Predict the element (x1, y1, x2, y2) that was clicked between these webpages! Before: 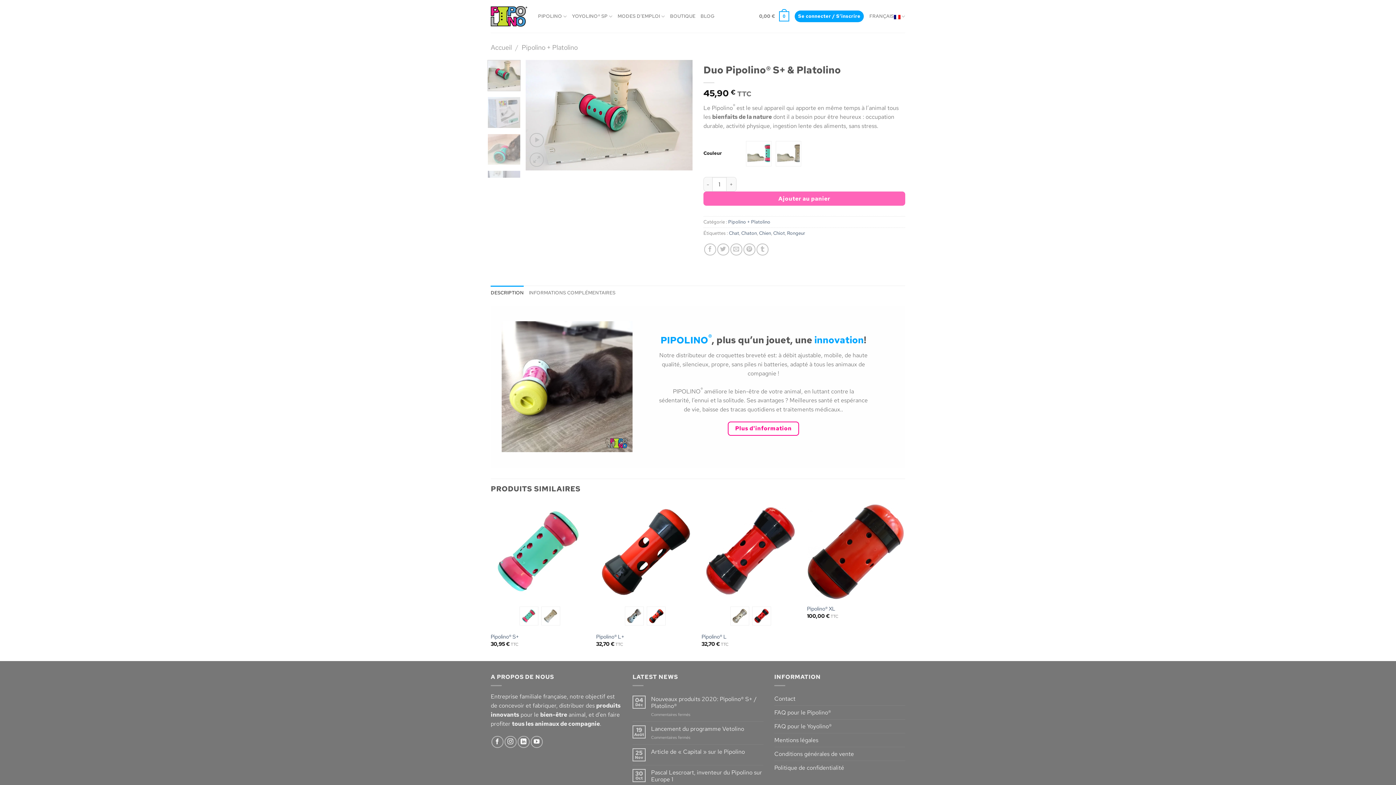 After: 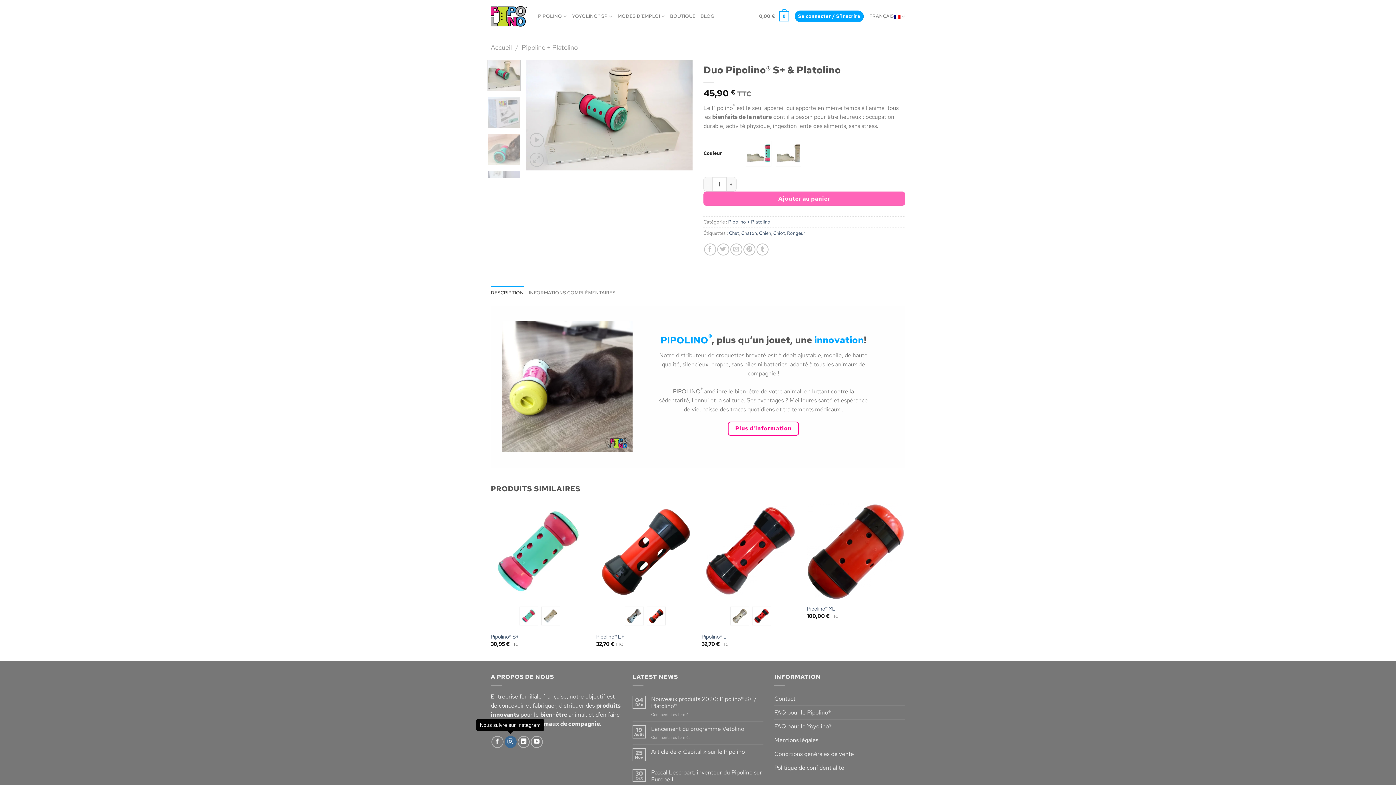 Action: label: Nous suivre sur Instagram bbox: (504, 736, 516, 748)